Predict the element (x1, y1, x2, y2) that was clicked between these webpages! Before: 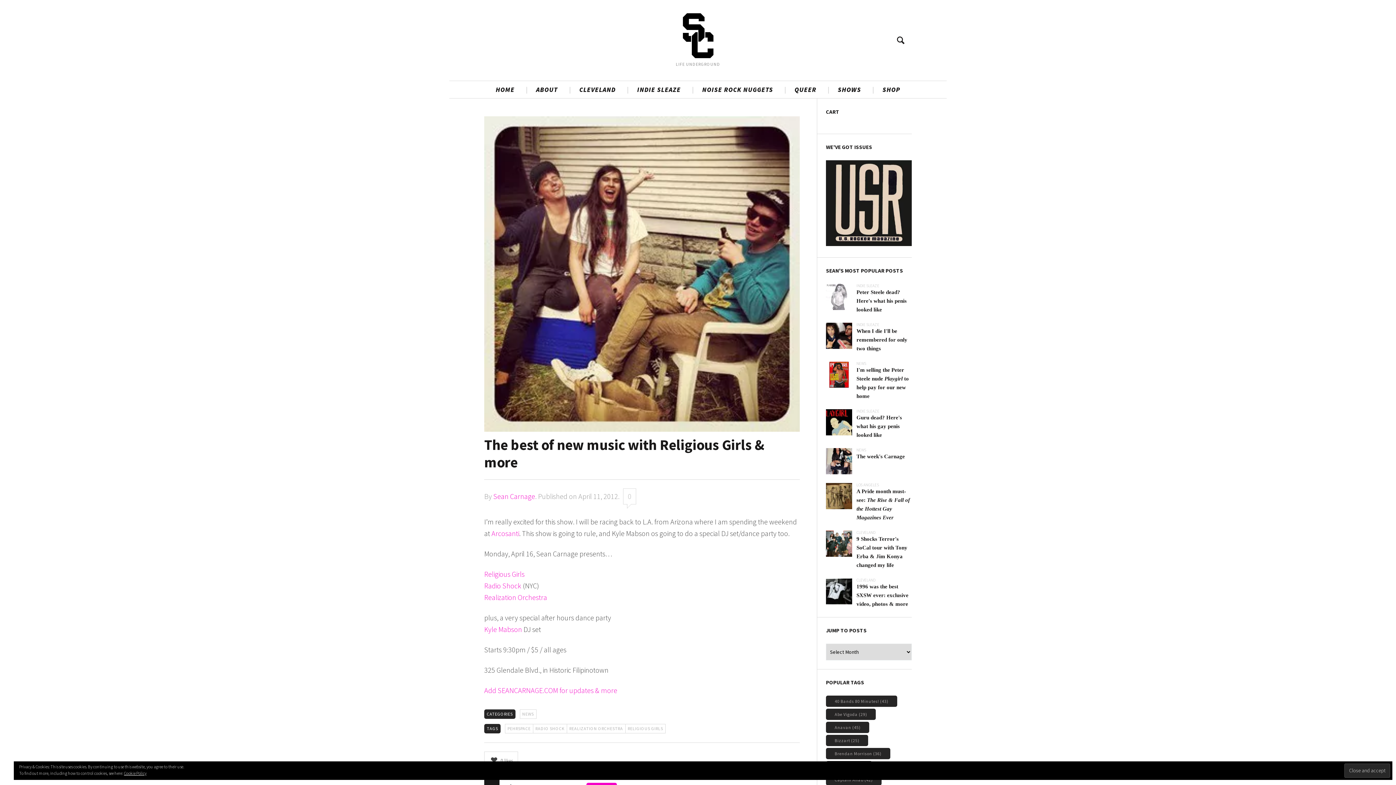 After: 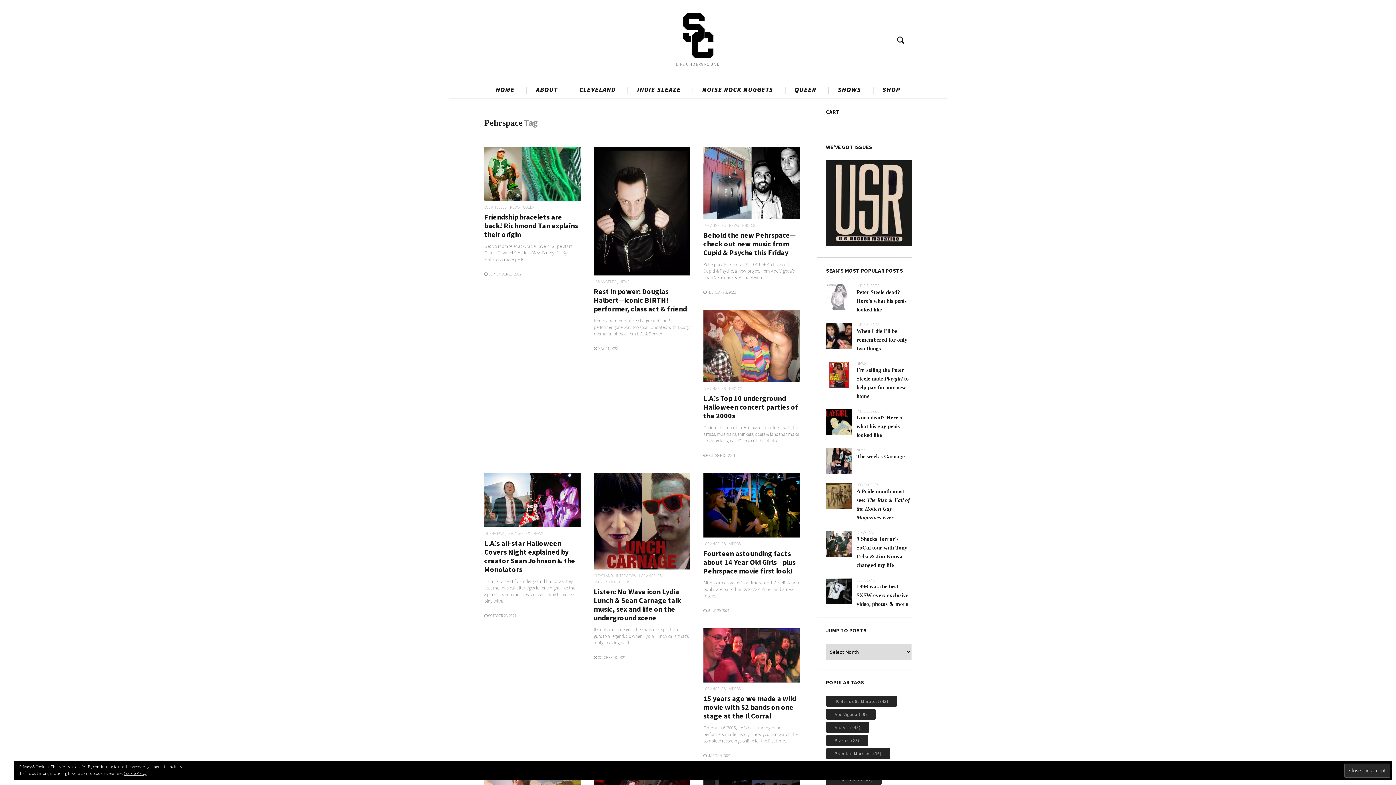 Action: label: PEHRSPACE bbox: (505, 724, 533, 733)